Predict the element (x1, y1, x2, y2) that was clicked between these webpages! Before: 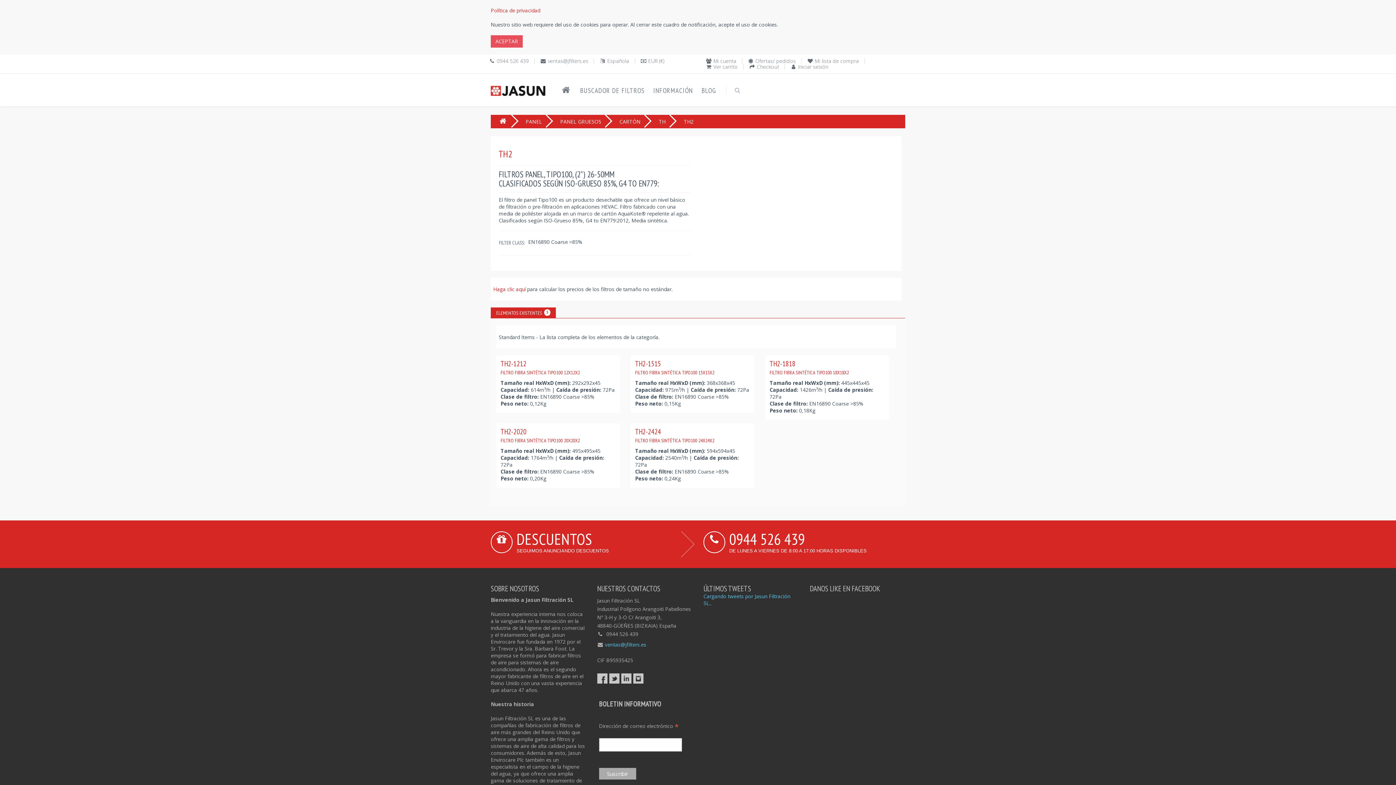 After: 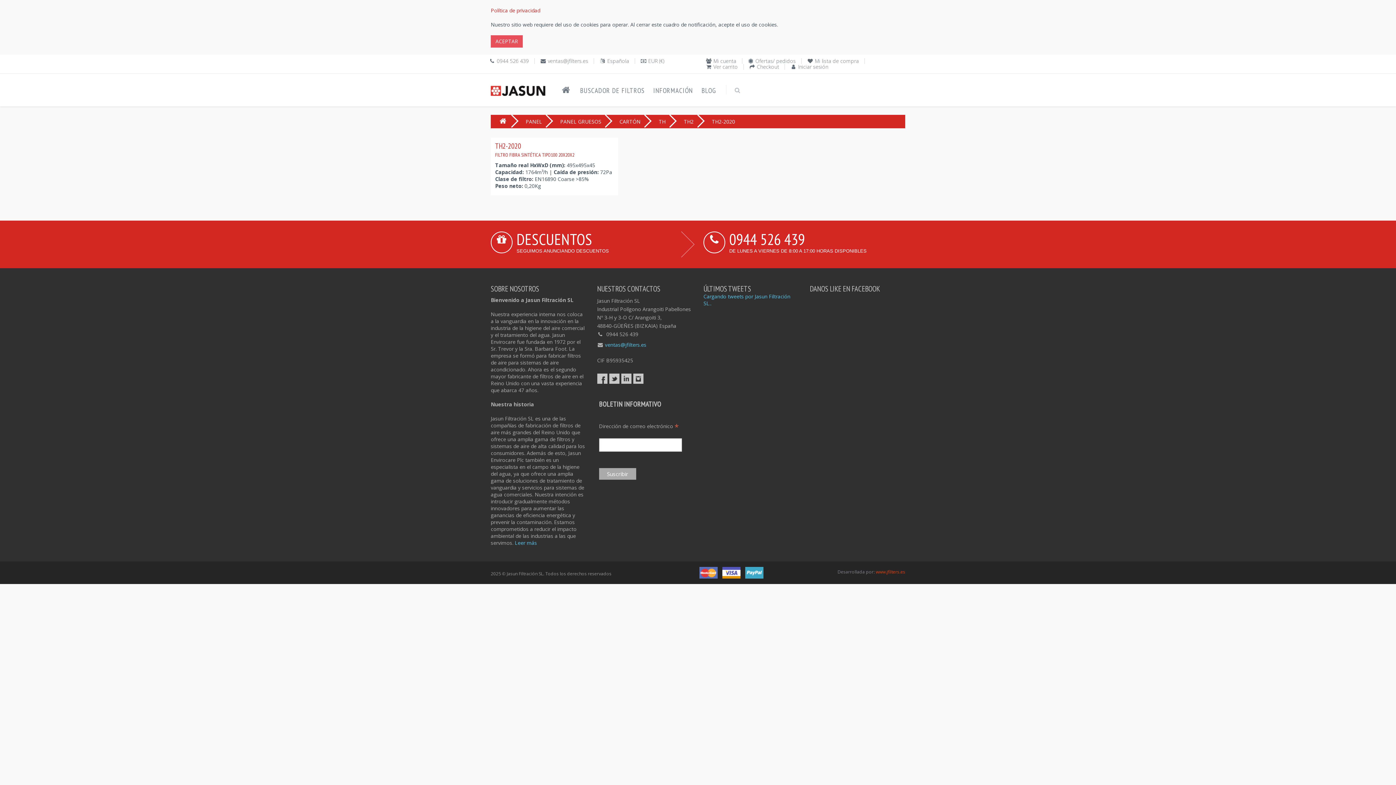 Action: label: TH2-2020
FILTRO FIBRA SINTÉTICA TIPO100 20X20X2 bbox: (500, 427, 580, 444)